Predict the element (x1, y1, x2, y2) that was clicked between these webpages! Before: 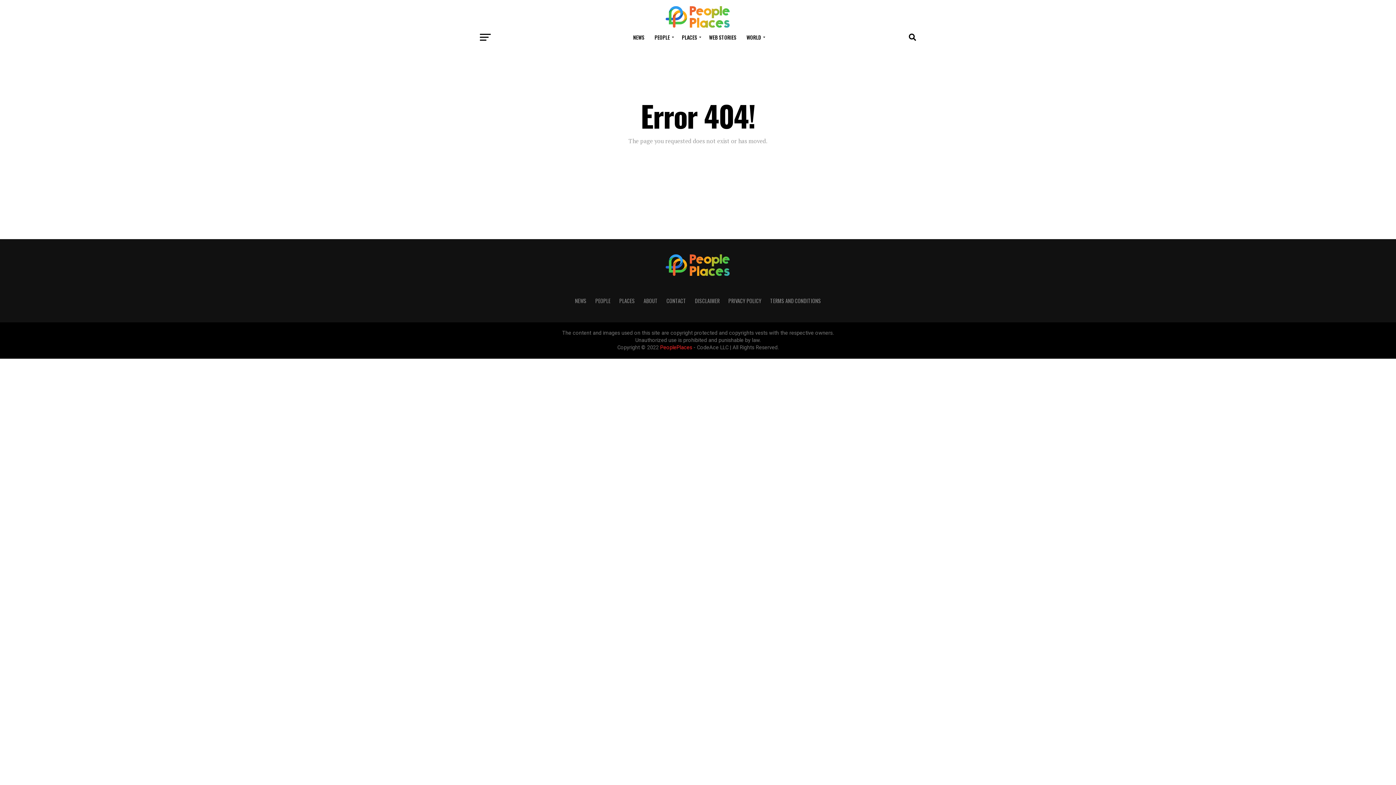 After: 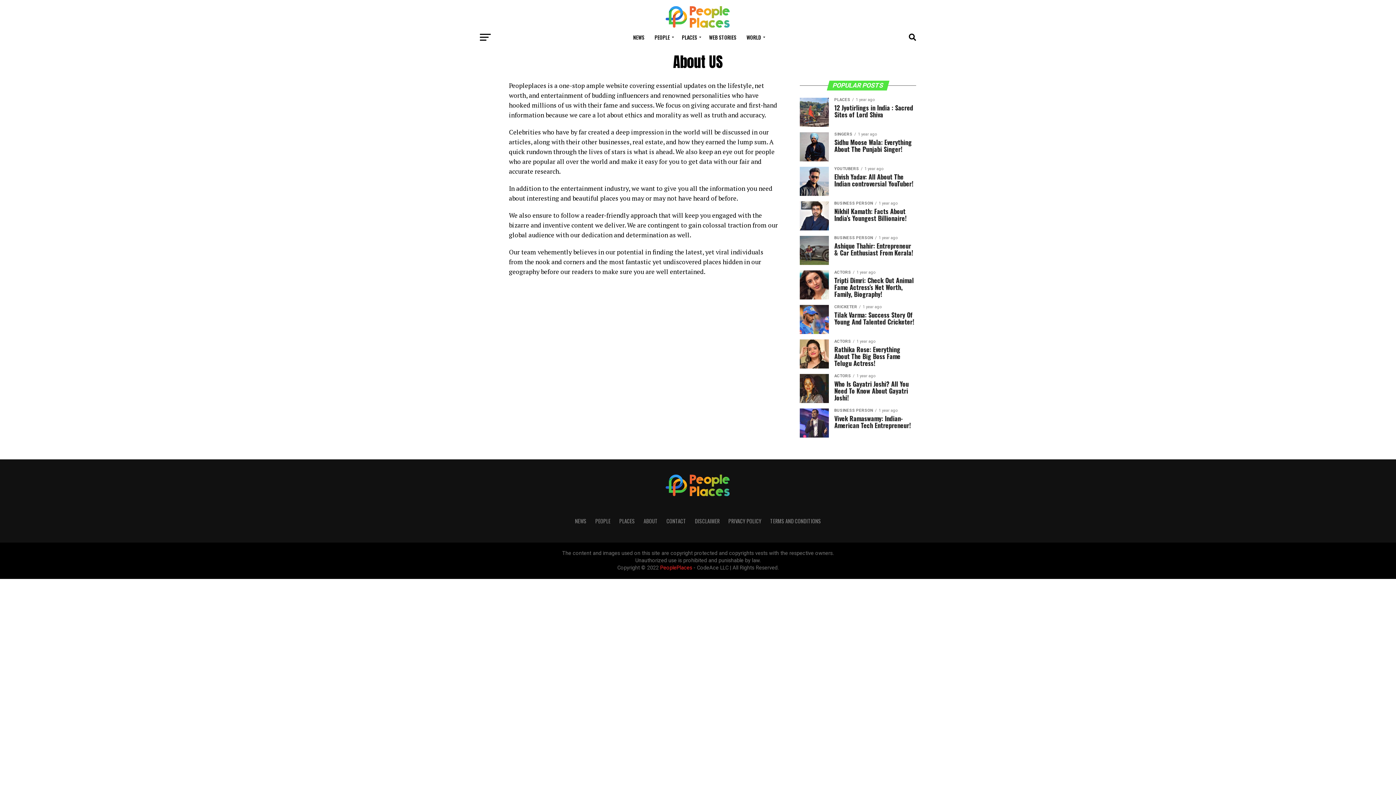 Action: bbox: (643, 297, 658, 304) label: ABOUT